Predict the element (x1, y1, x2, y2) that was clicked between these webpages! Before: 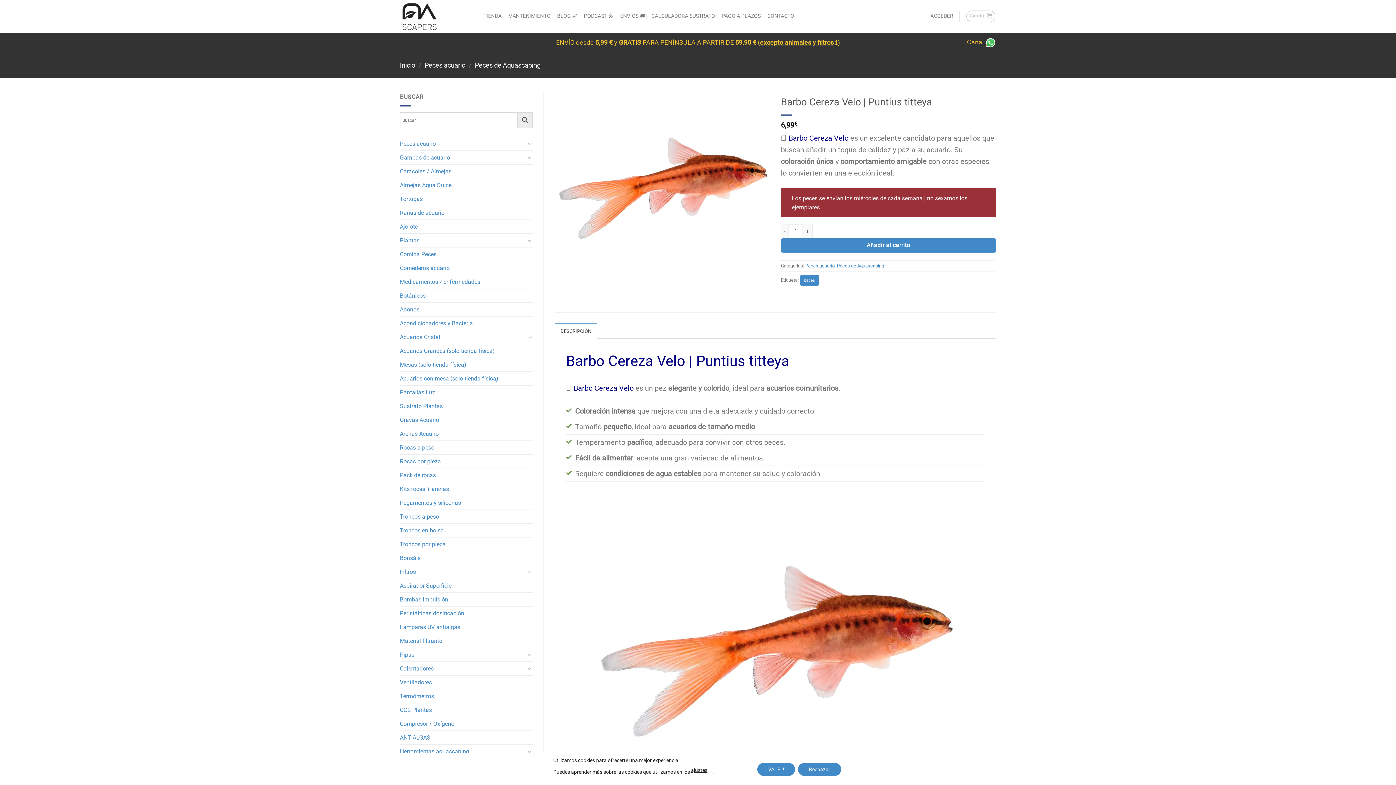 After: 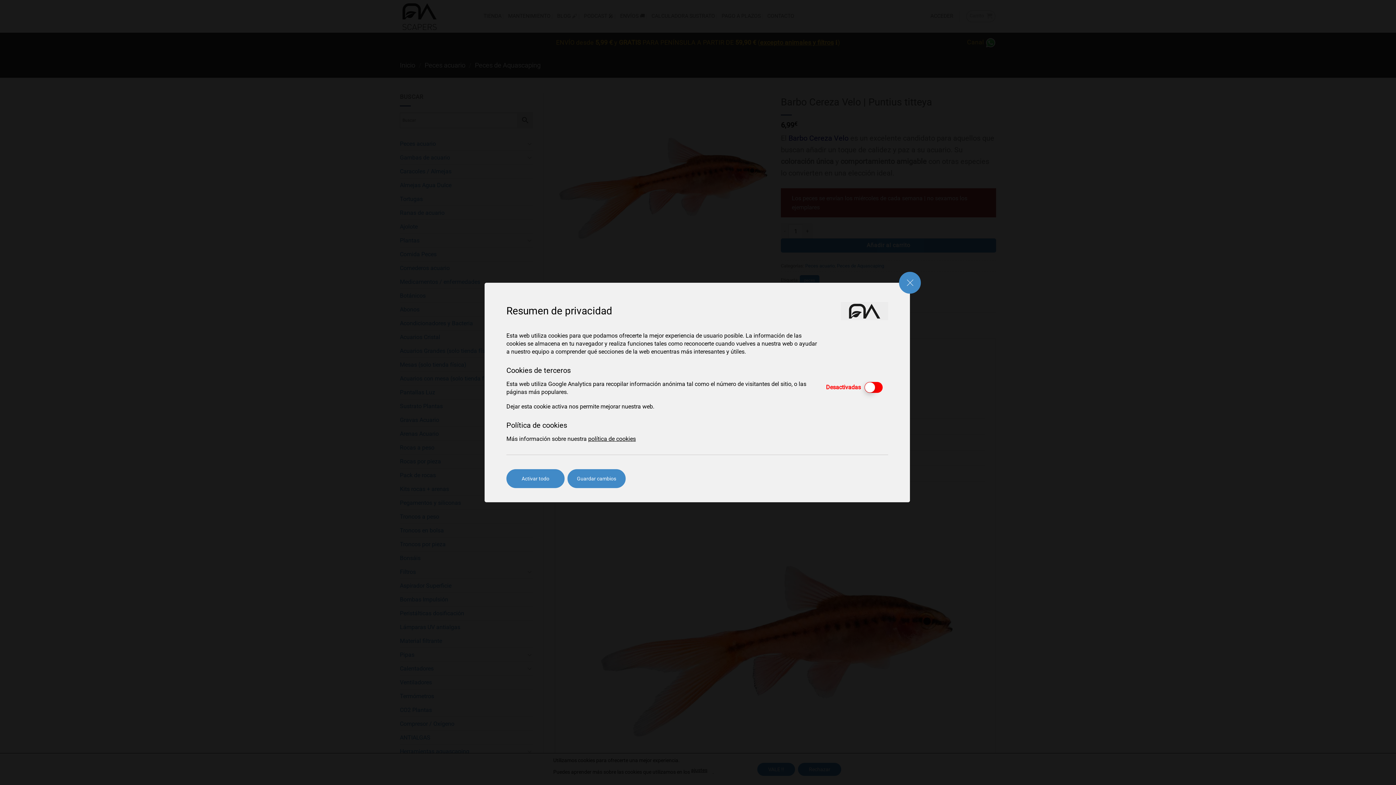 Action: bbox: (691, 764, 707, 776) label: ajustes